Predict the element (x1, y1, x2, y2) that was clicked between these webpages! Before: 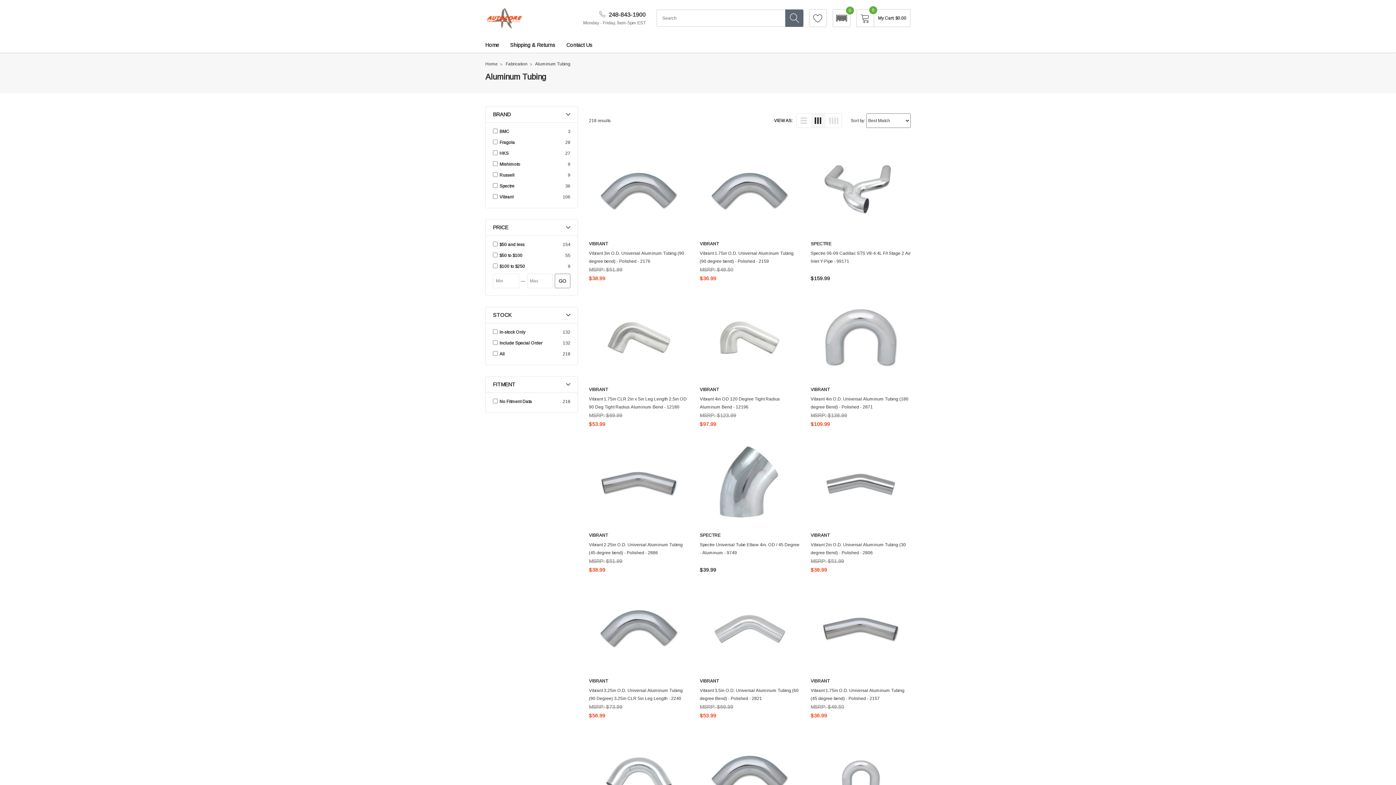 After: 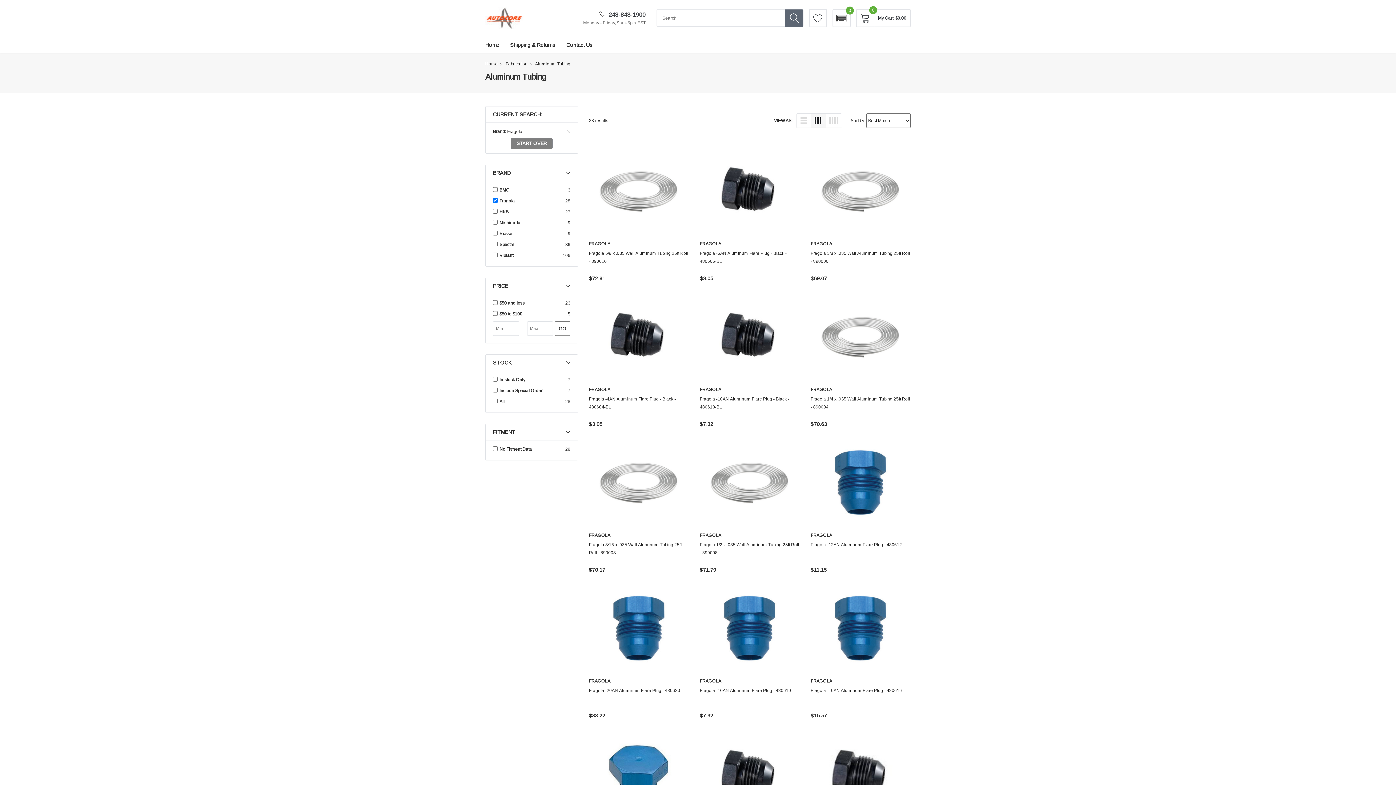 Action: bbox: (499, 138, 563, 146) label: Fragola